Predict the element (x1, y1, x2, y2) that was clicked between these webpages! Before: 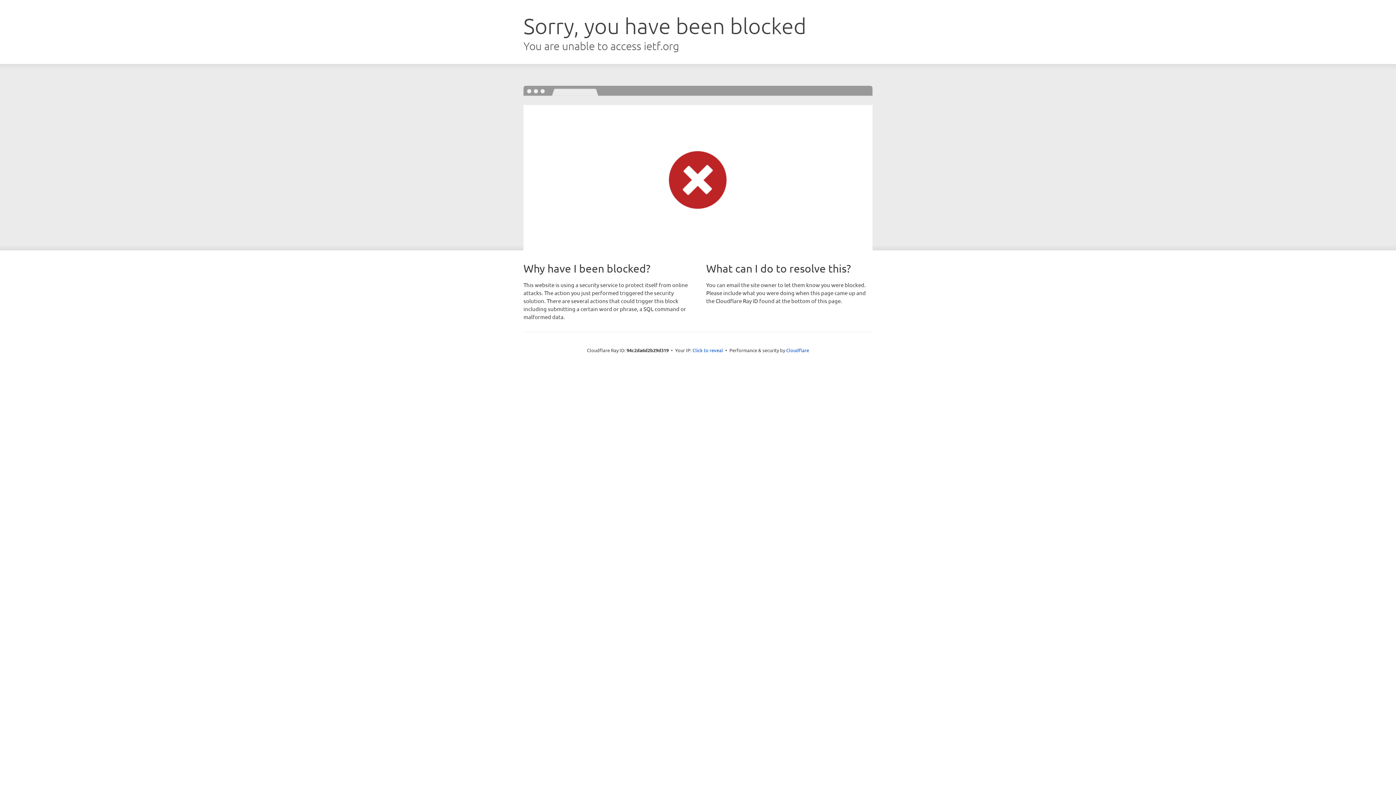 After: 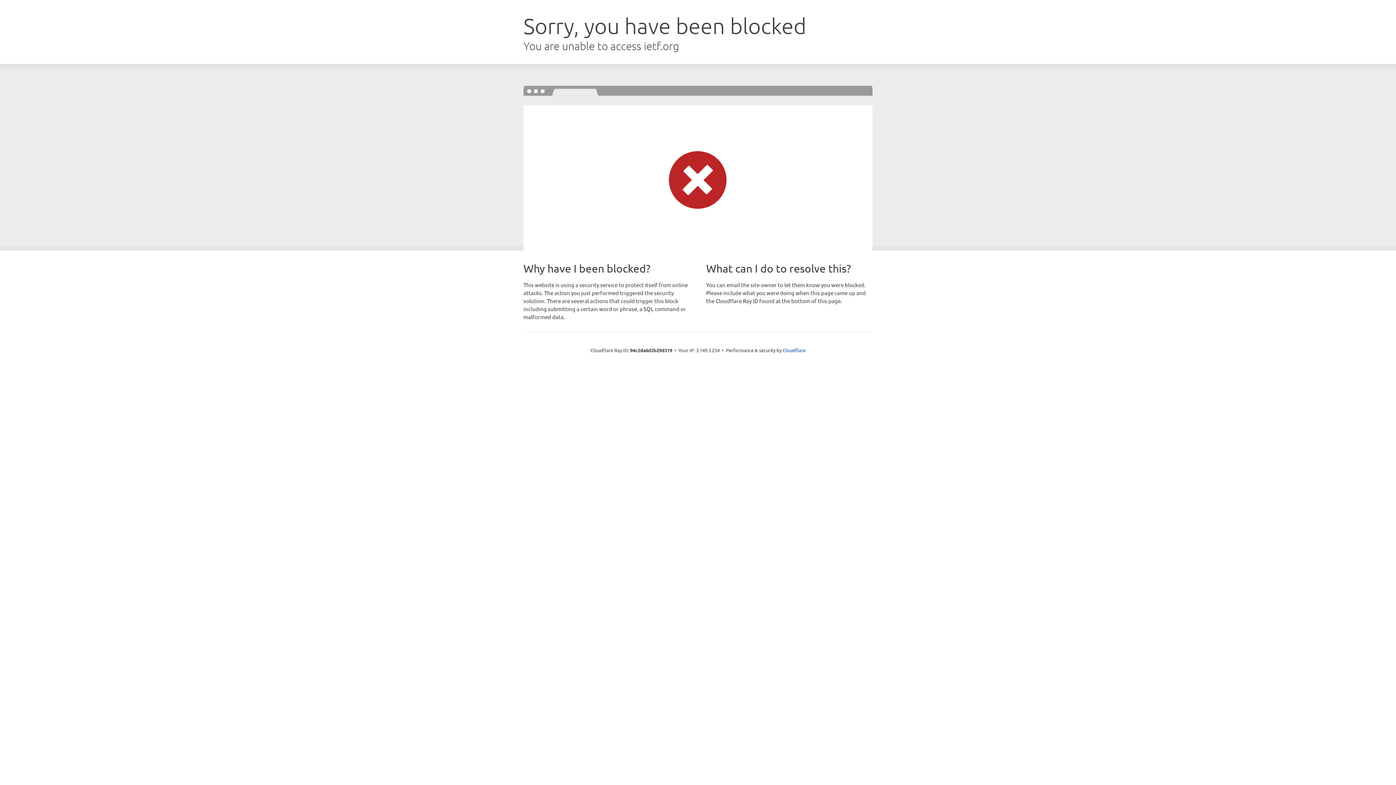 Action: bbox: (692, 346, 723, 353) label: Click to reveal